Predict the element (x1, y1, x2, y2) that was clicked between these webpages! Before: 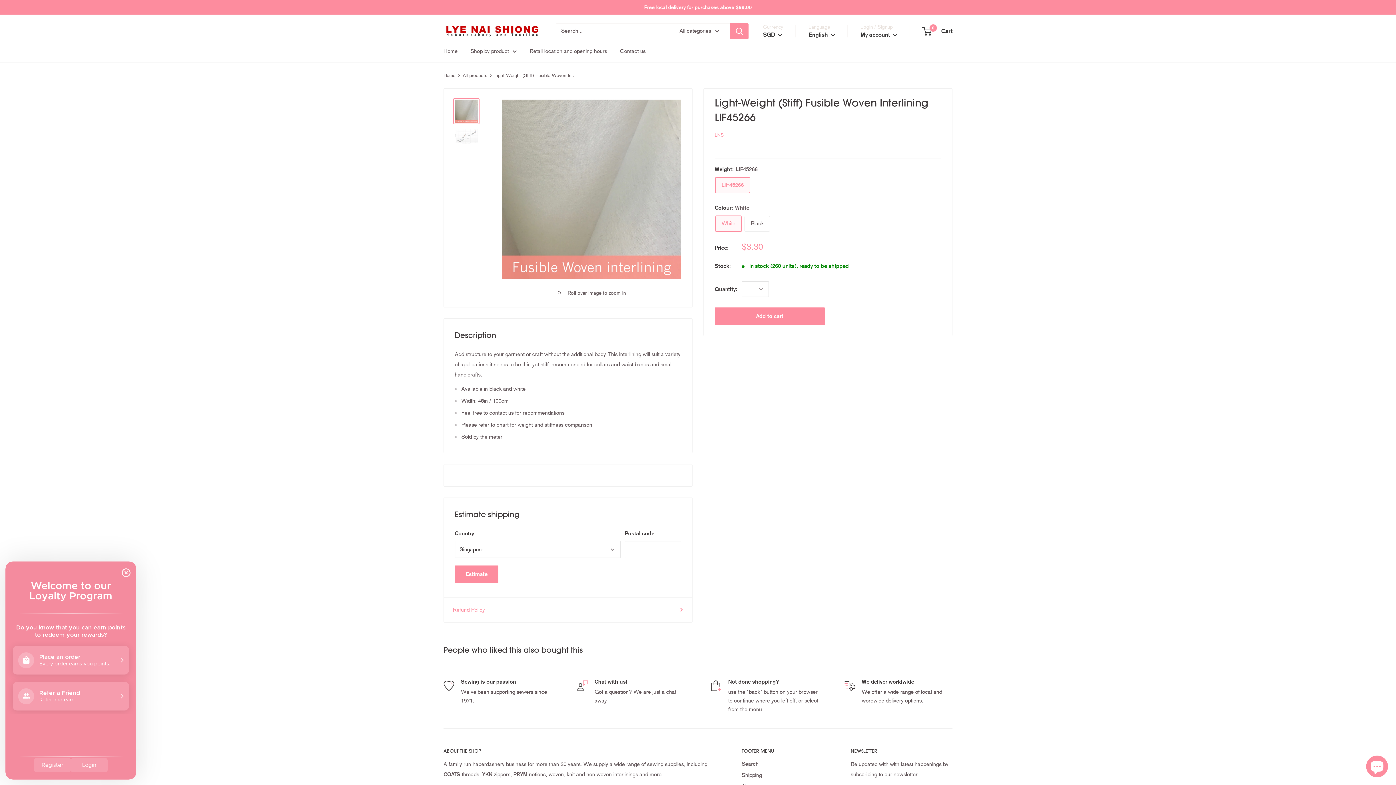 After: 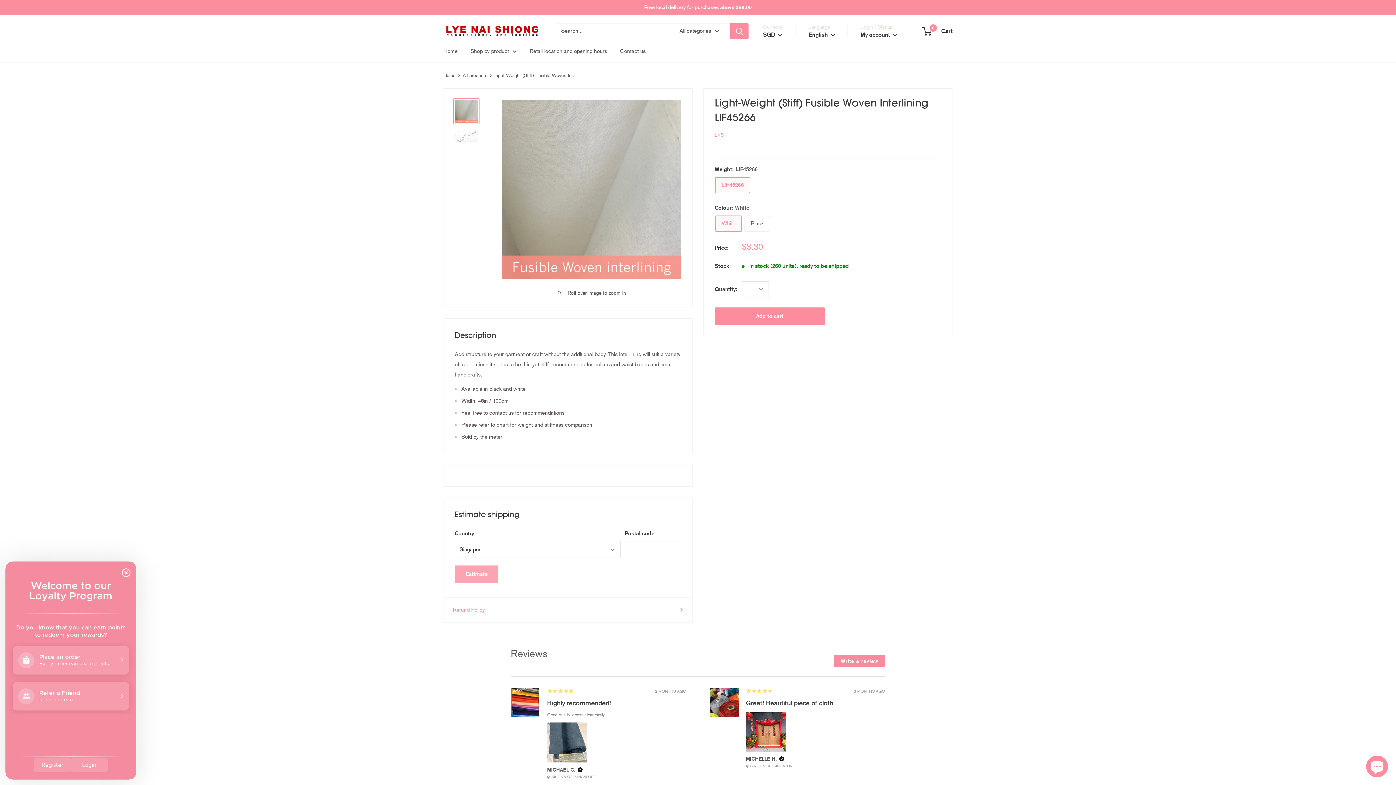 Action: bbox: (454, 565, 498, 583) label: Estimate